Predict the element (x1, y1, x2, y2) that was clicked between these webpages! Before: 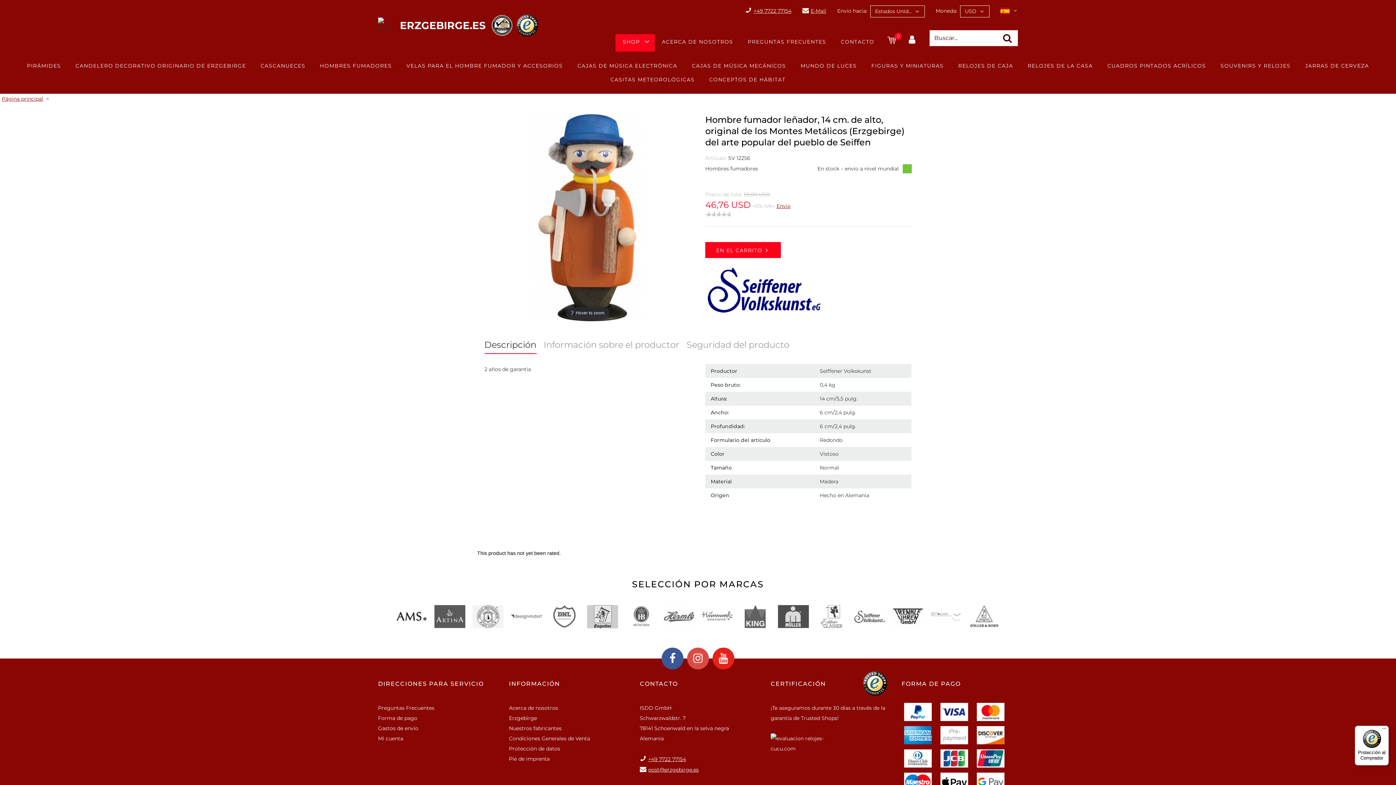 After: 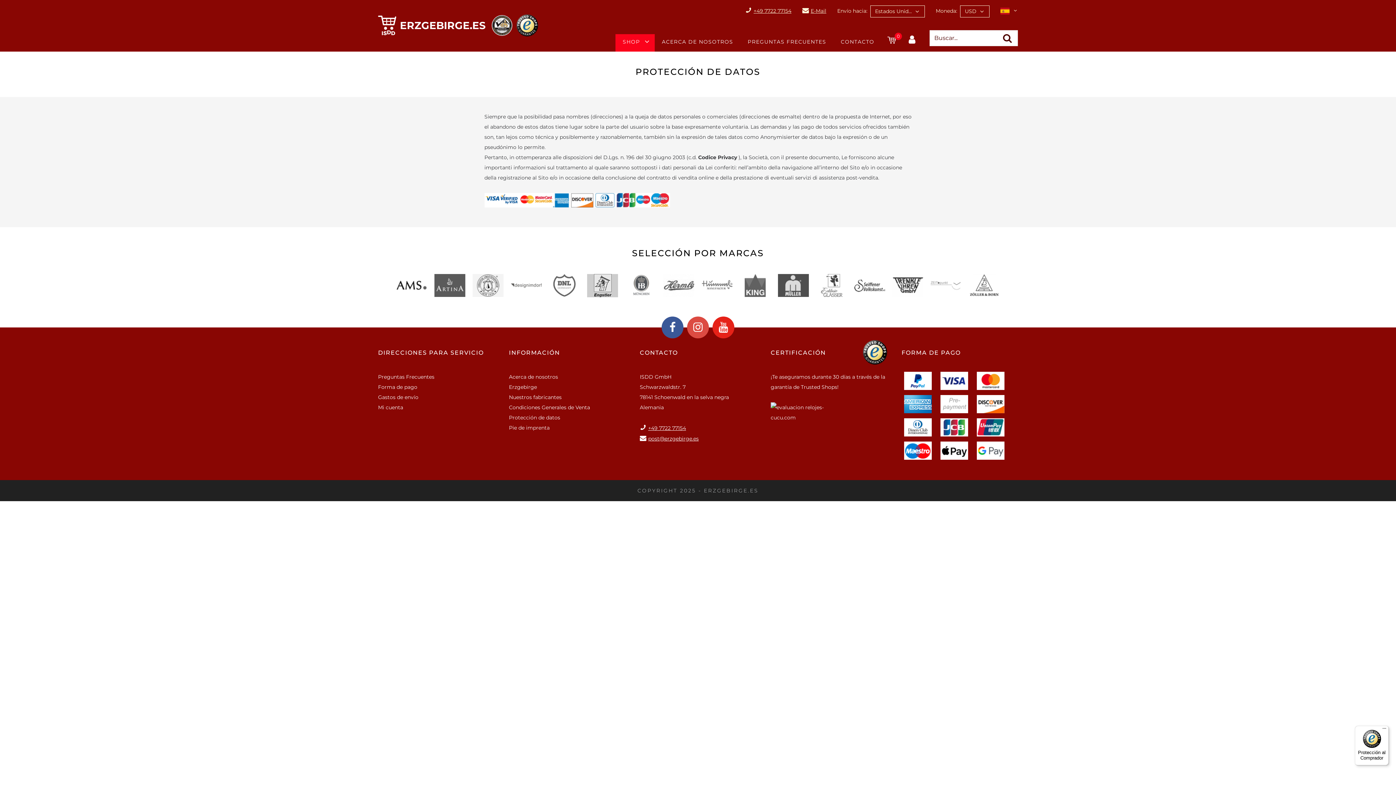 Action: label: Protección de datos bbox: (509, 743, 560, 754)